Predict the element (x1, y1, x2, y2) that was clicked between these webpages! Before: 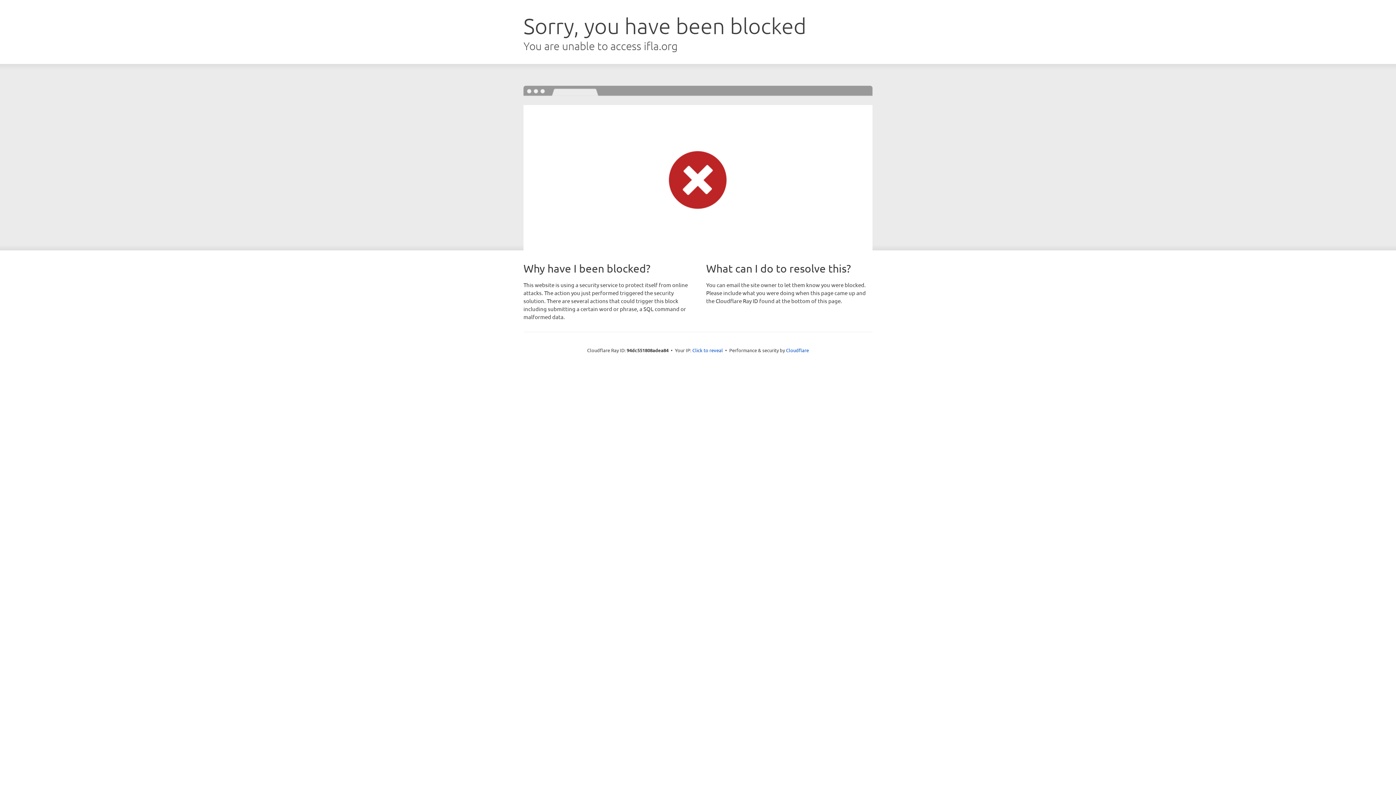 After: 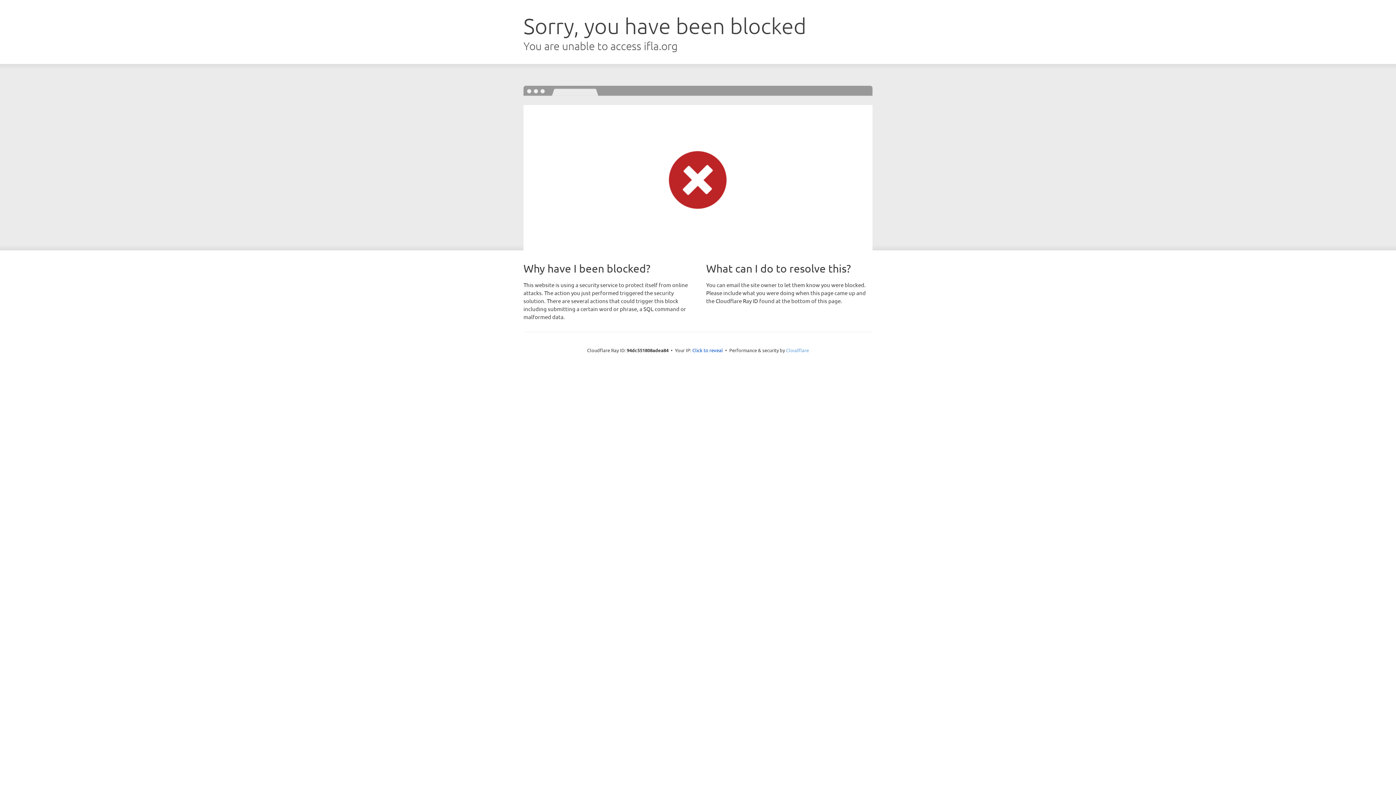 Action: label: Cloudflare bbox: (786, 347, 809, 353)